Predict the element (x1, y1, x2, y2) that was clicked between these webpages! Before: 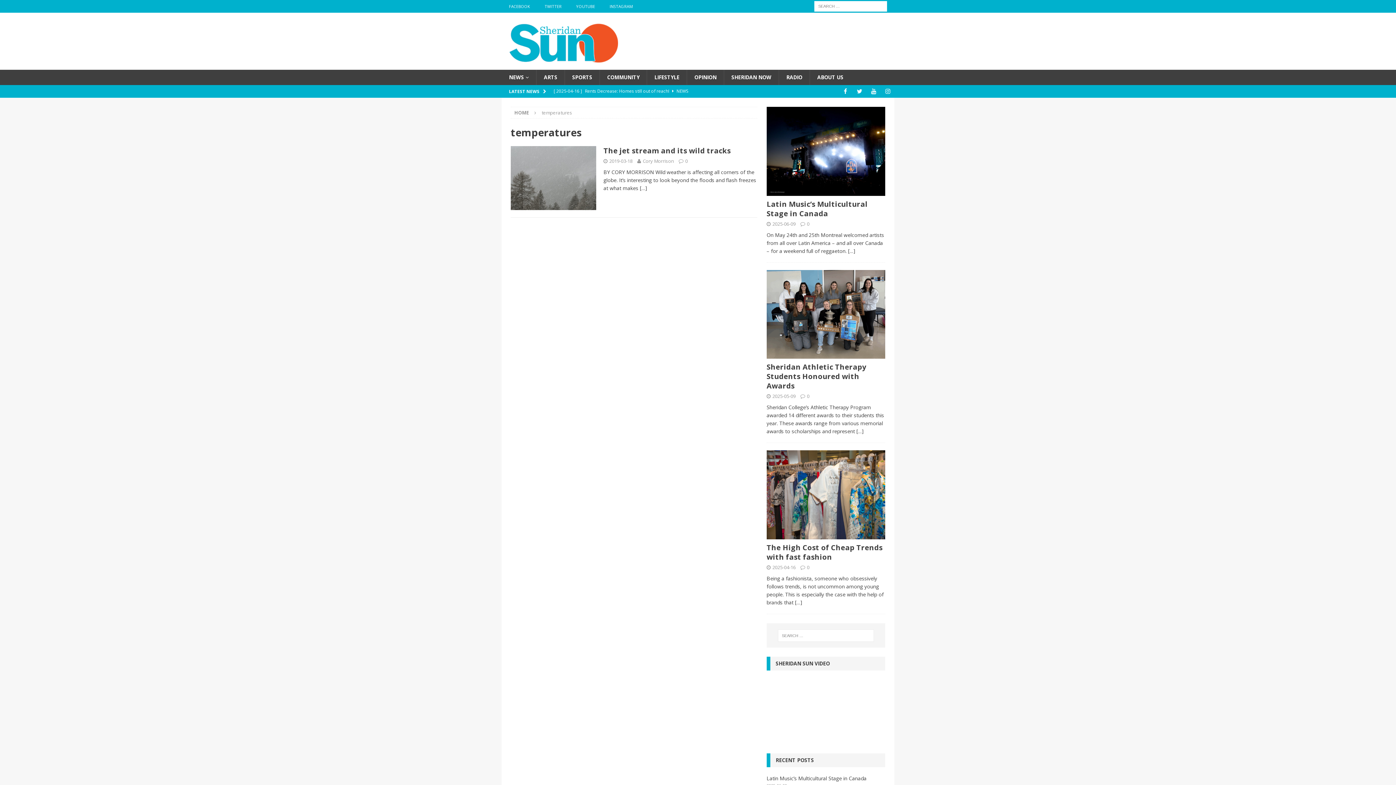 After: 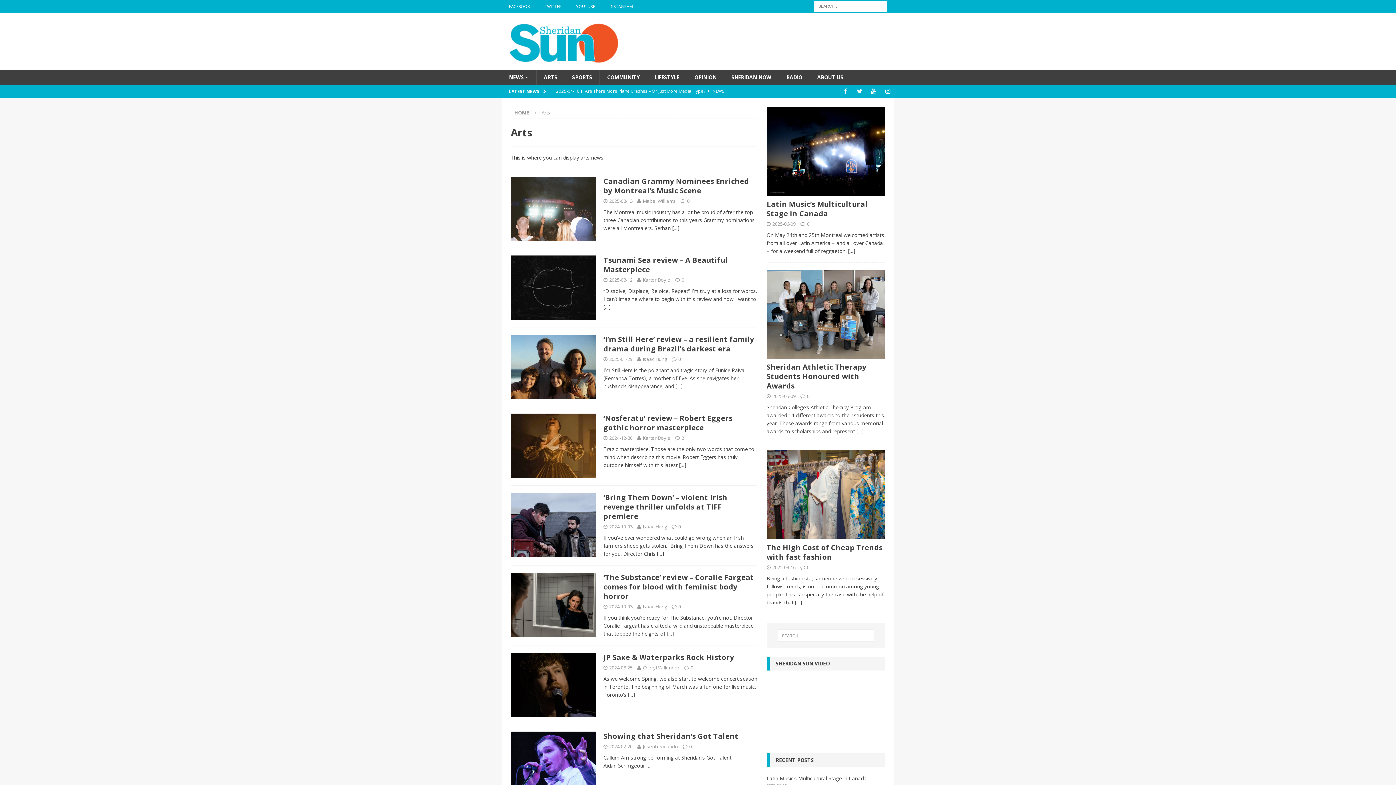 Action: bbox: (536, 69, 564, 85) label: ARTS